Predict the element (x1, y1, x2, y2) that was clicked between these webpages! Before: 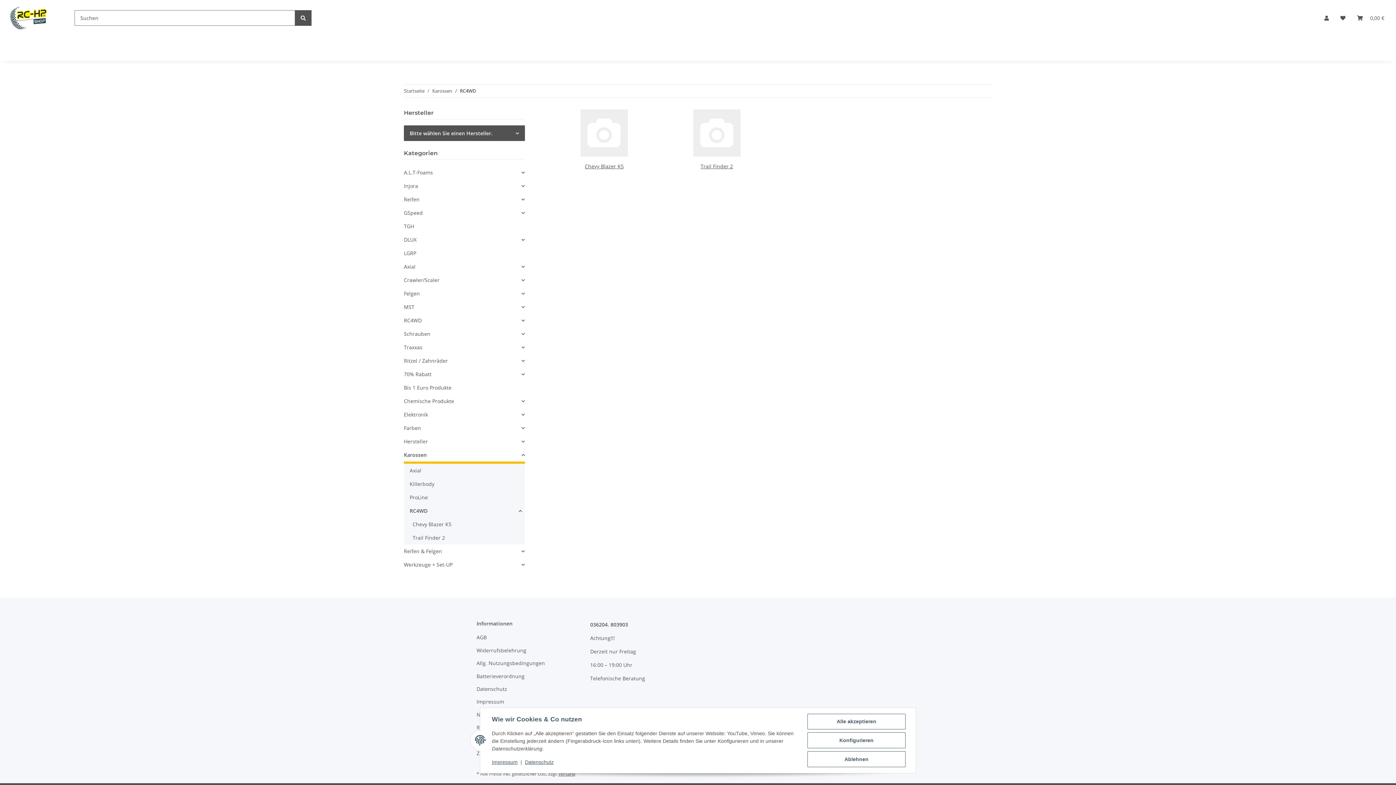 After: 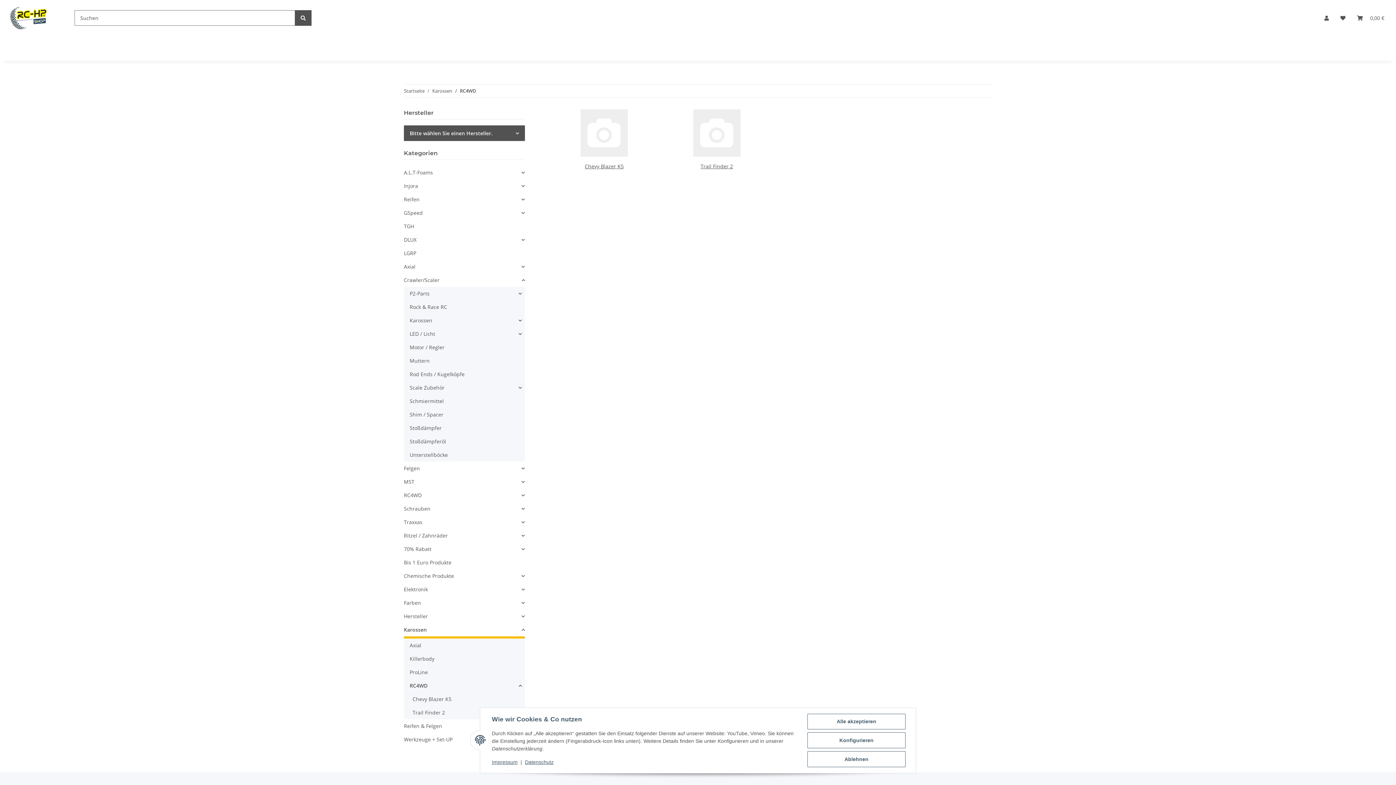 Action: bbox: (404, 273, 524, 286) label: Crawler/Scaler